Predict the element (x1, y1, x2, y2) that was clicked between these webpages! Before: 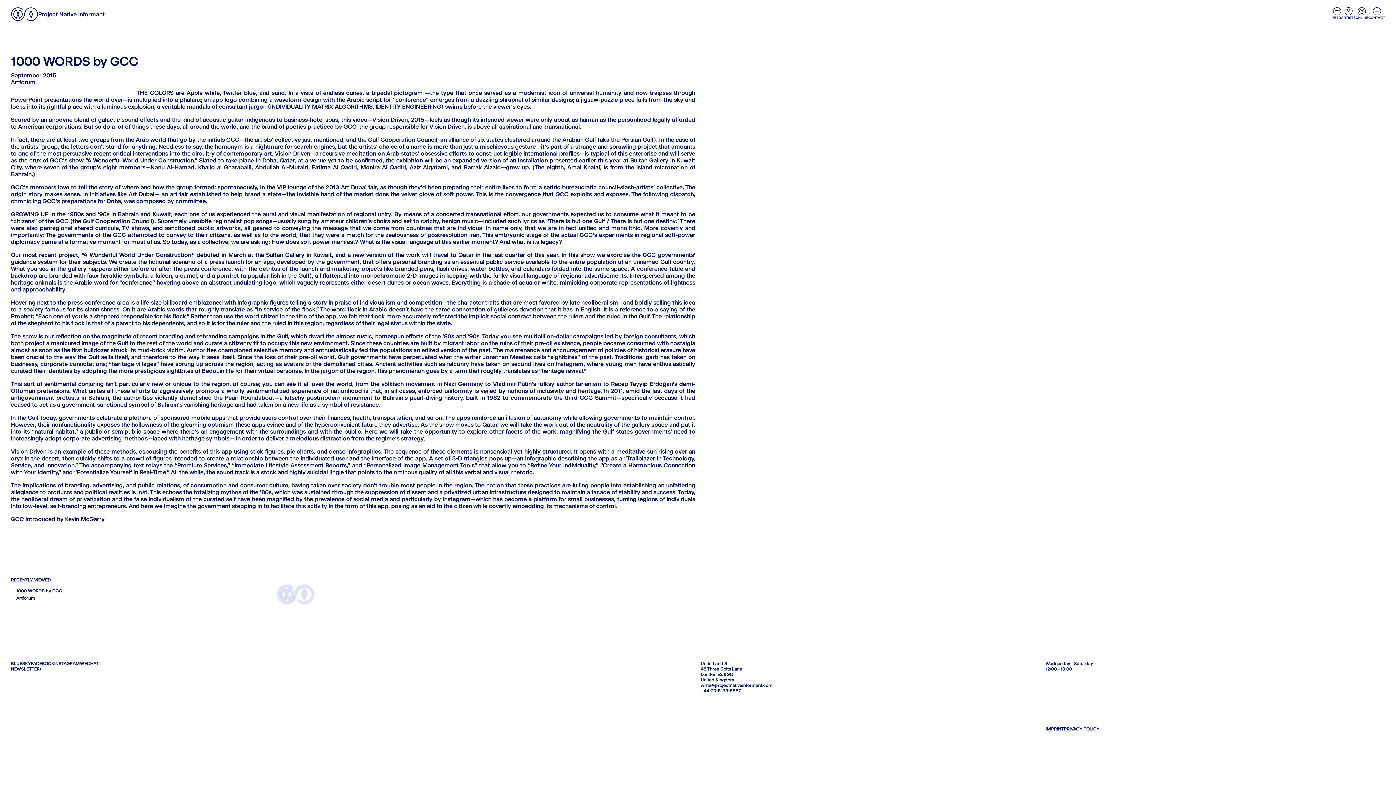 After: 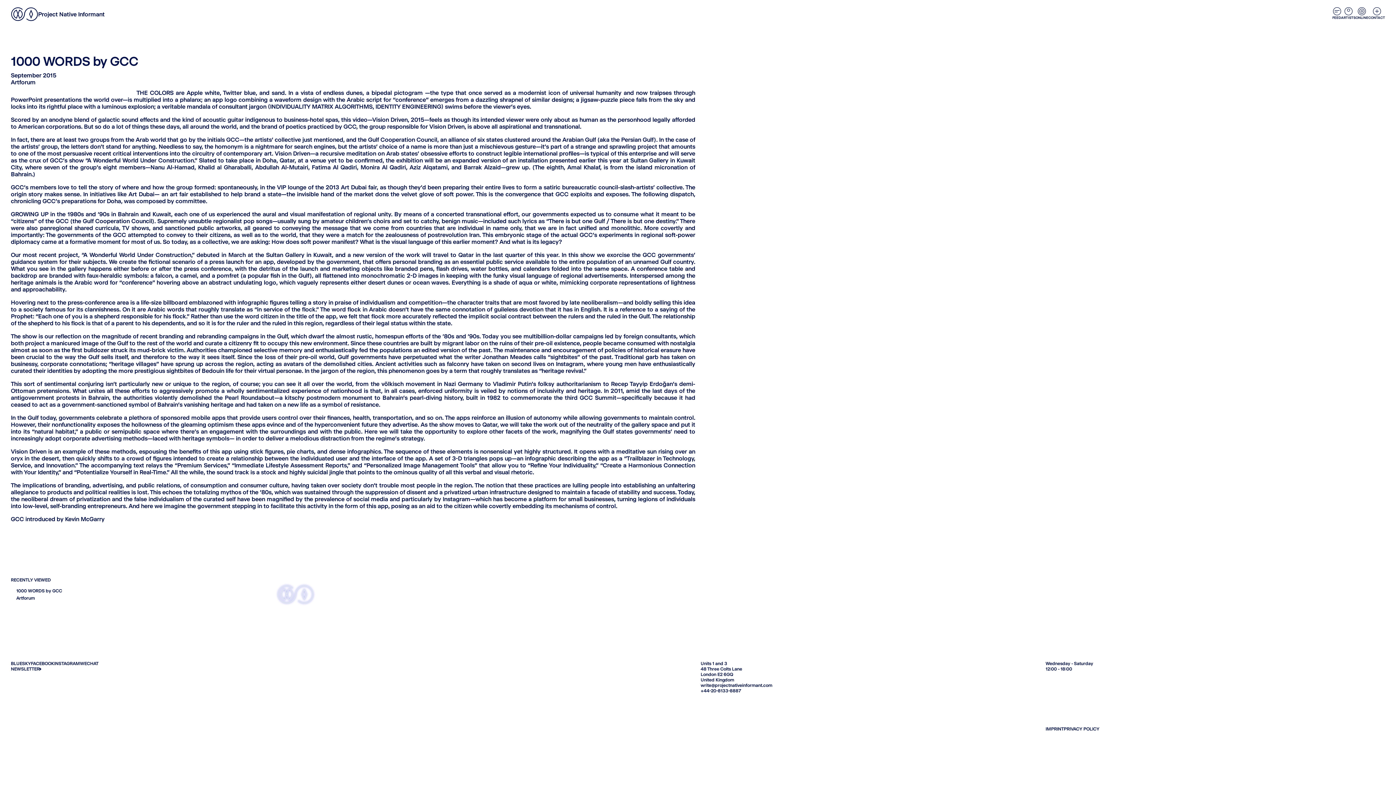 Action: bbox: (54, 661, 80, 666) label: INSTAGRAM